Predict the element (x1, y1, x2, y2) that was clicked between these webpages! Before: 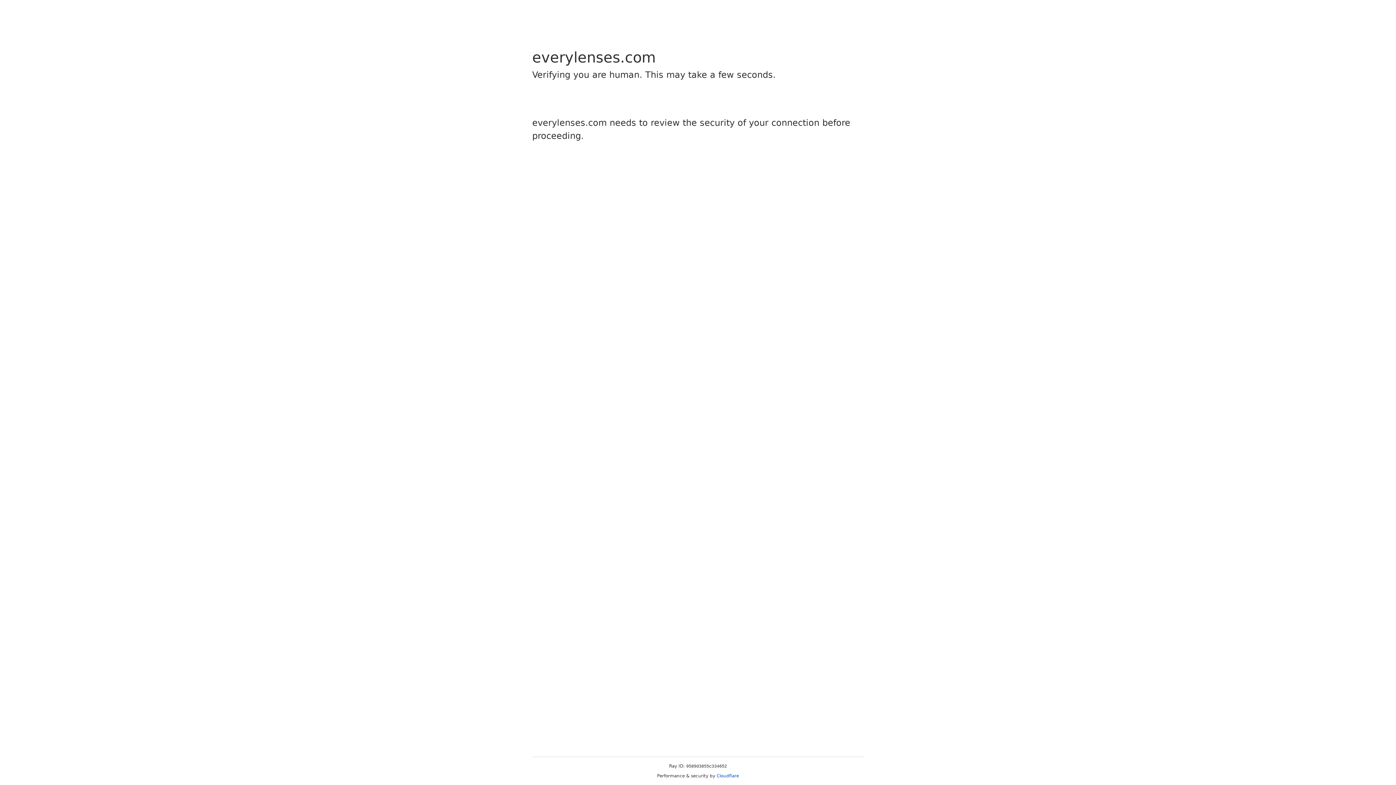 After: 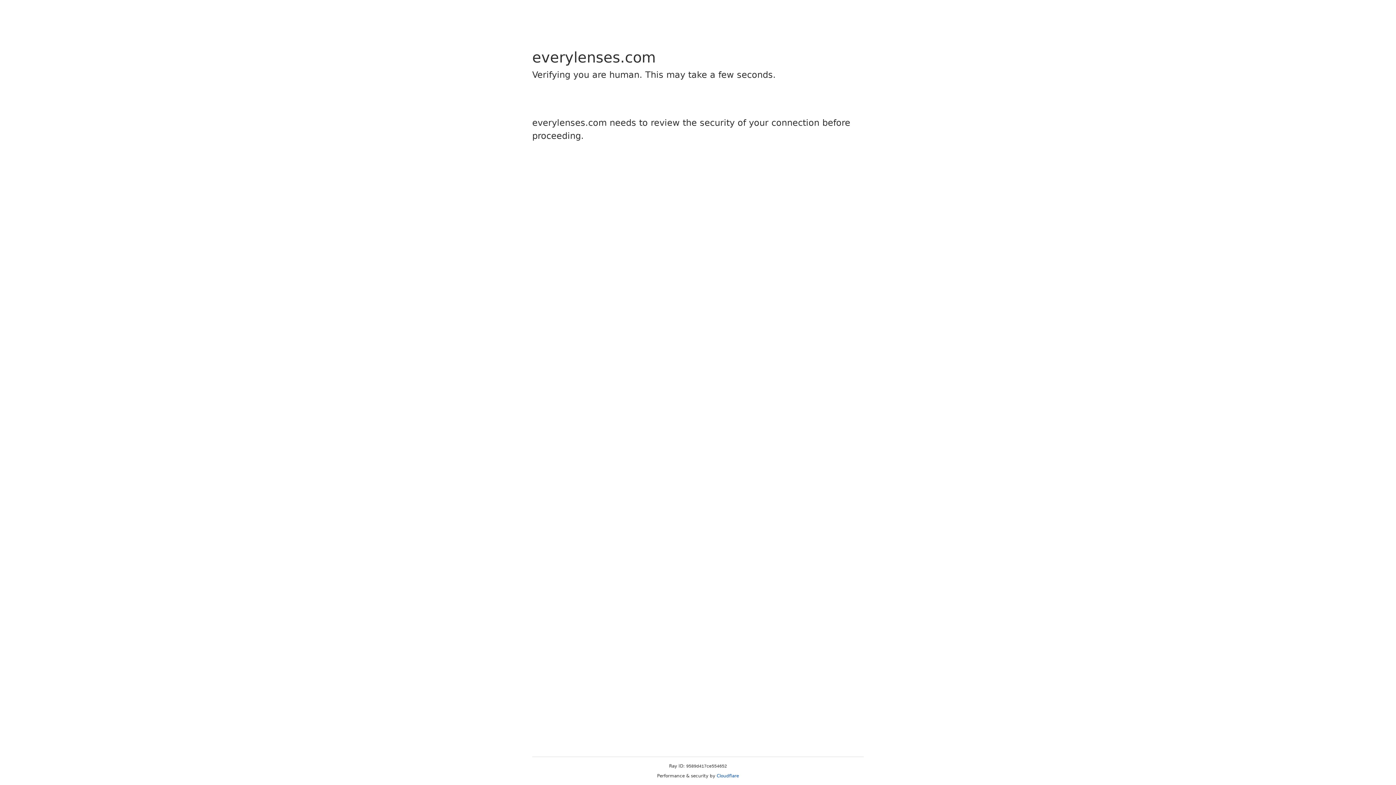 Action: bbox: (716, 773, 739, 778) label: Cloudflare